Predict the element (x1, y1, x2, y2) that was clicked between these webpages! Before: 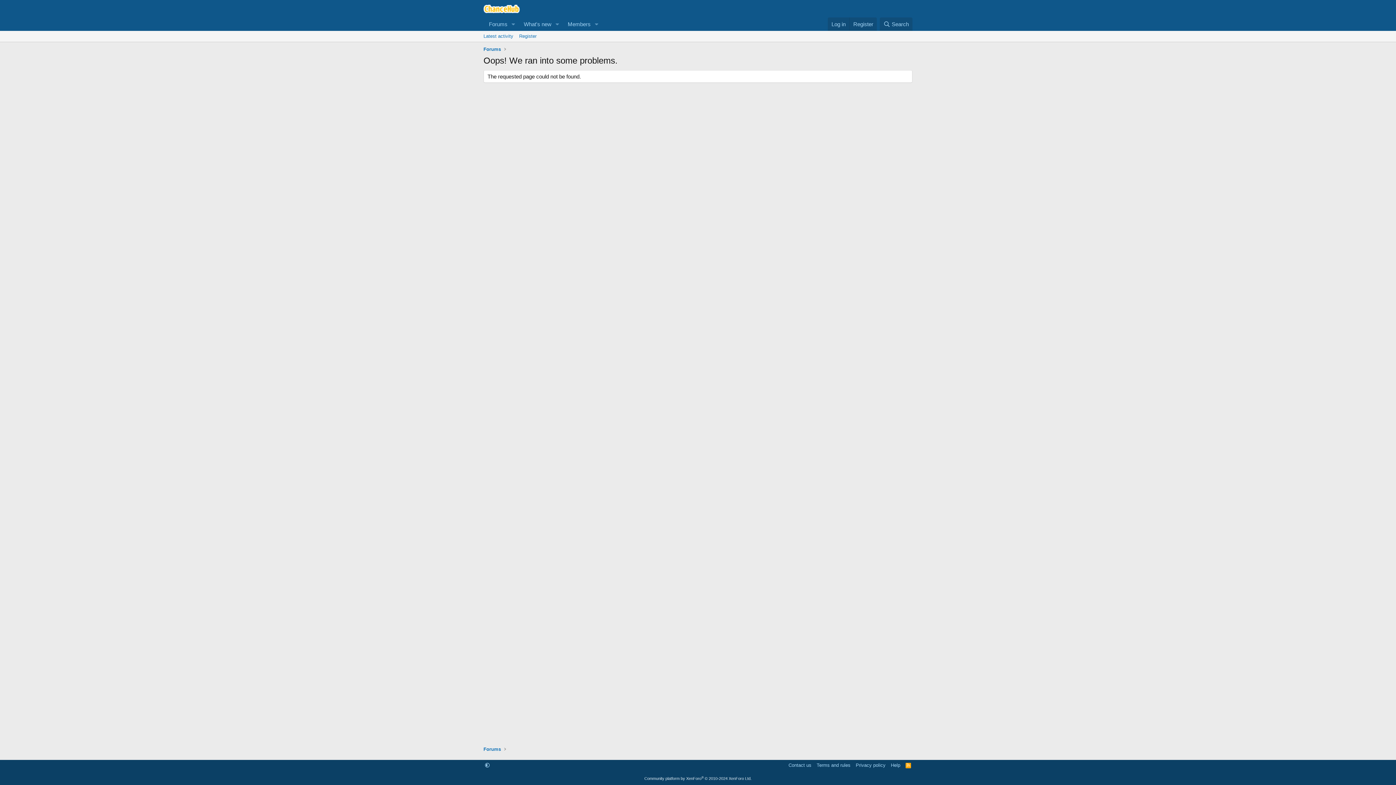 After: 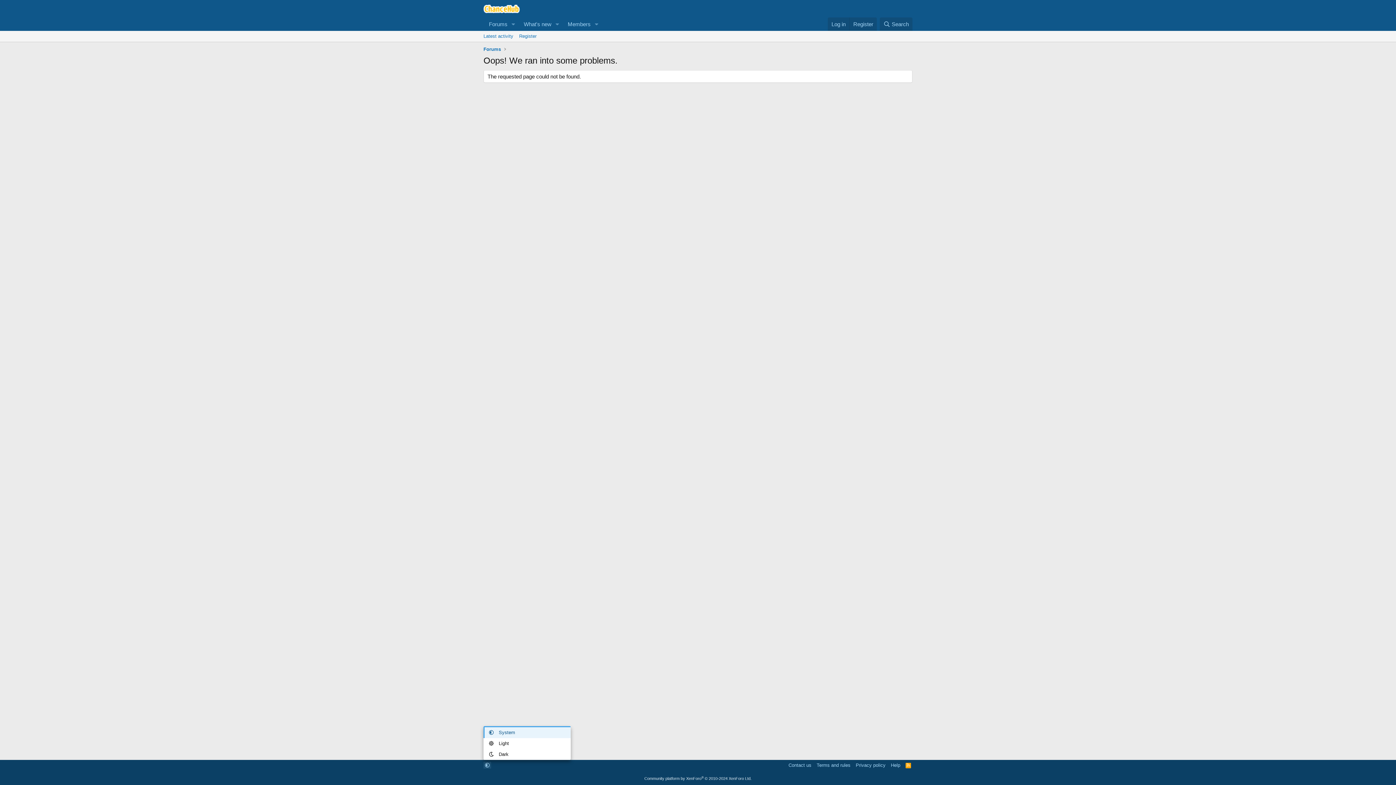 Action: bbox: (483, 762, 491, 769)